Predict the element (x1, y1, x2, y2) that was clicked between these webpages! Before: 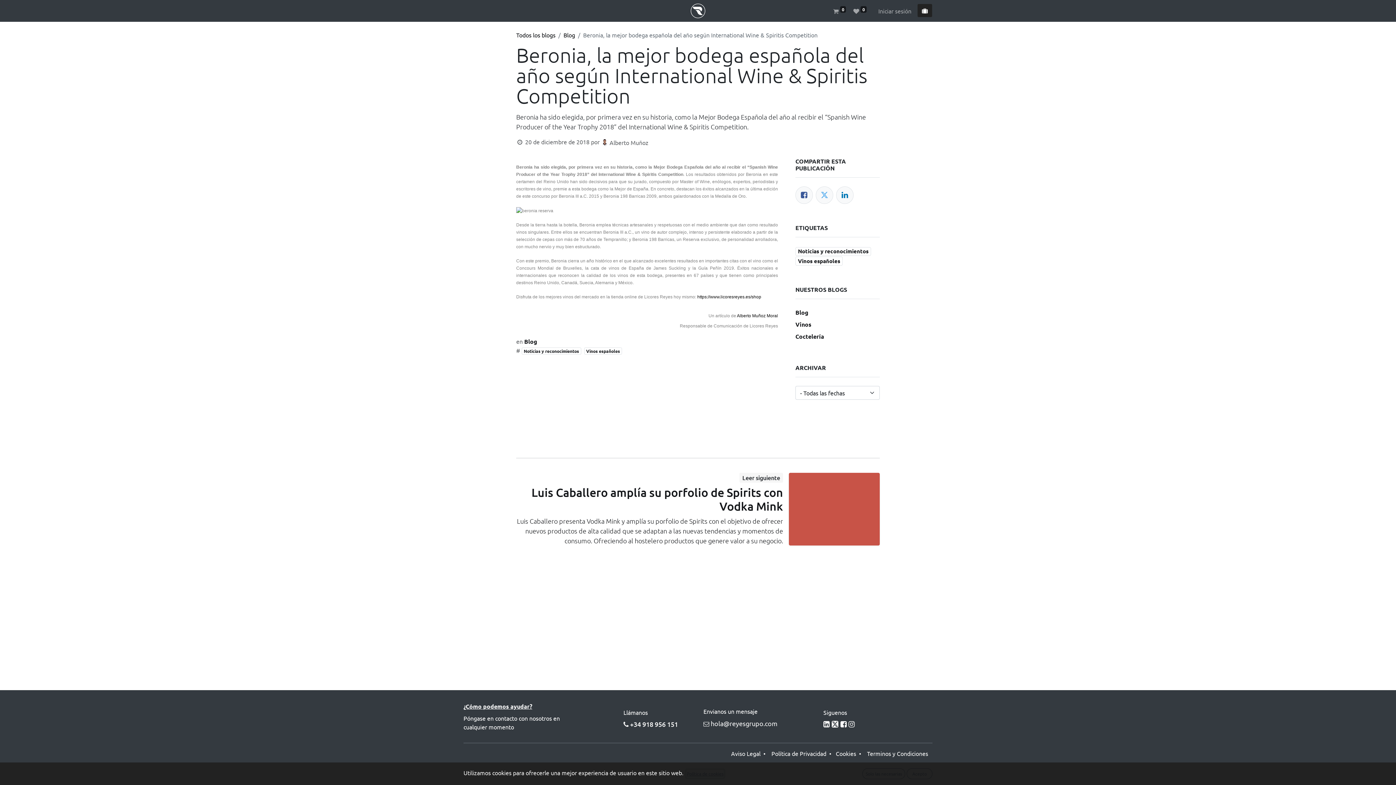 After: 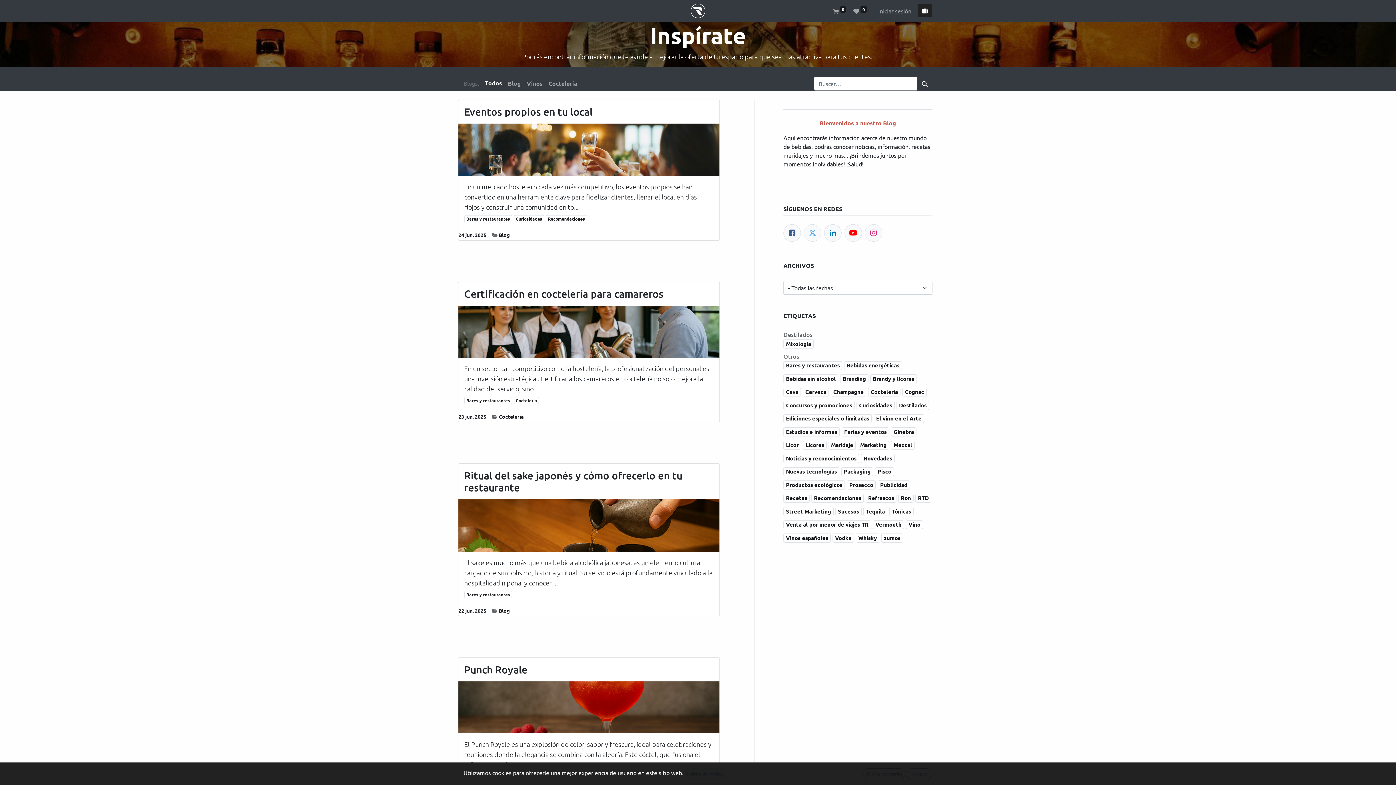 Action: label: Todos los blogs bbox: (516, 31, 555, 38)